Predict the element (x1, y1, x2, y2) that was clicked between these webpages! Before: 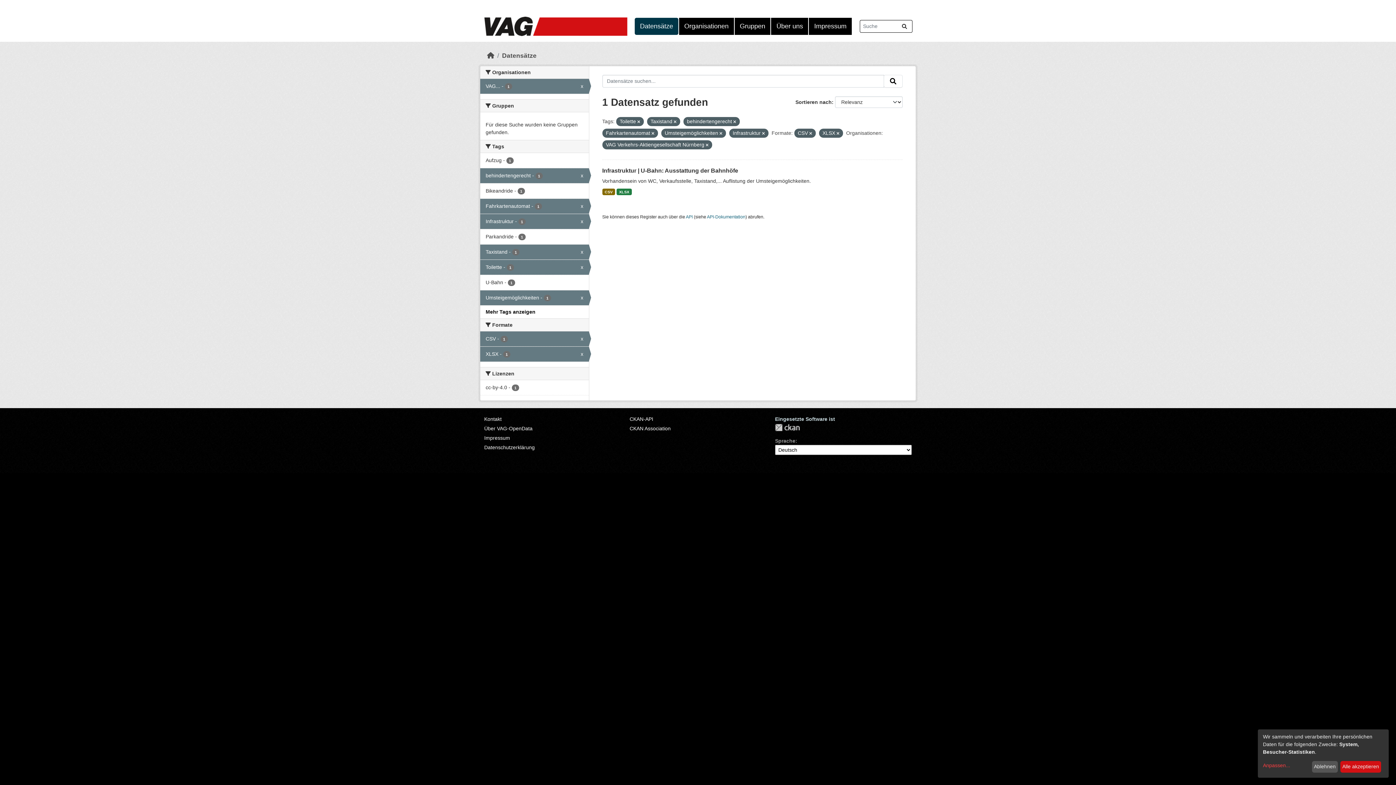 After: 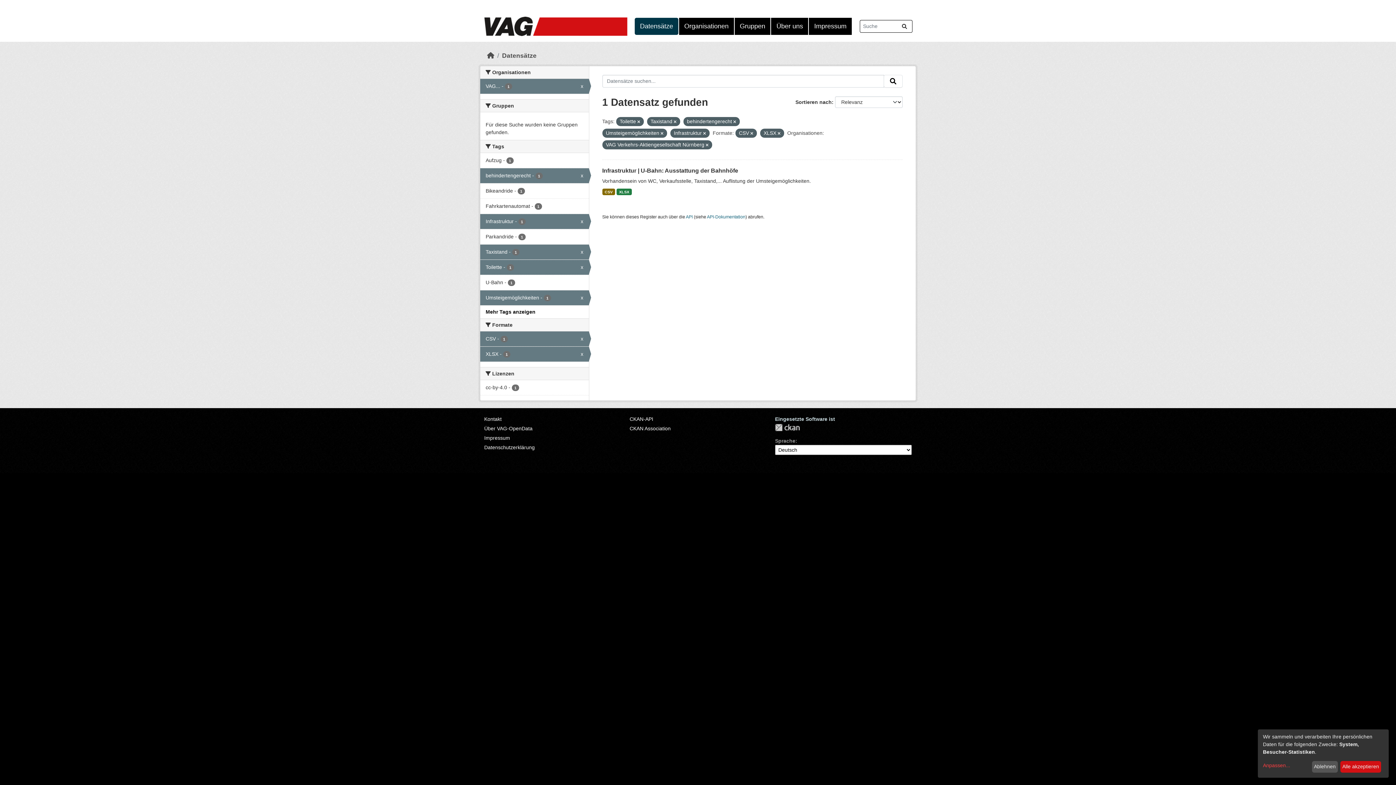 Action: bbox: (651, 131, 654, 135)